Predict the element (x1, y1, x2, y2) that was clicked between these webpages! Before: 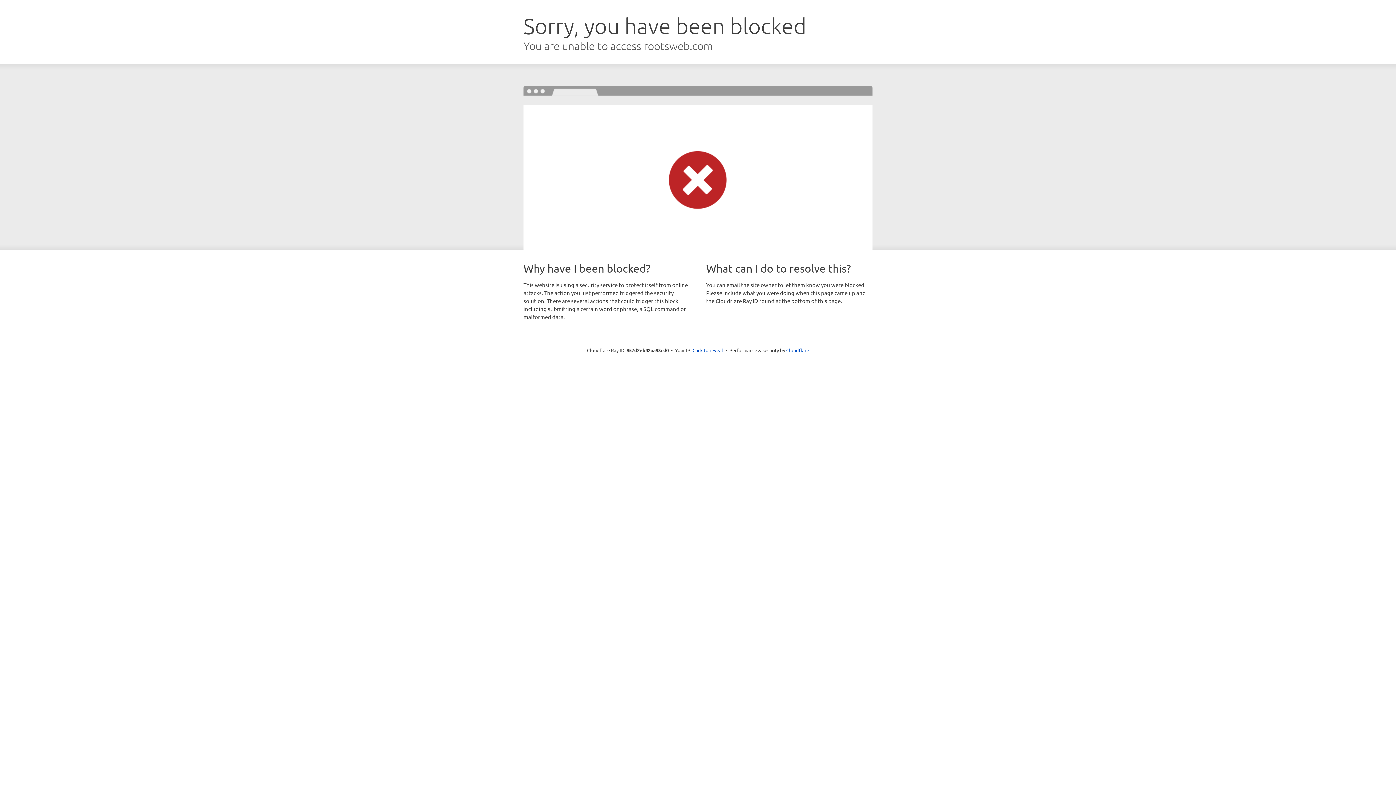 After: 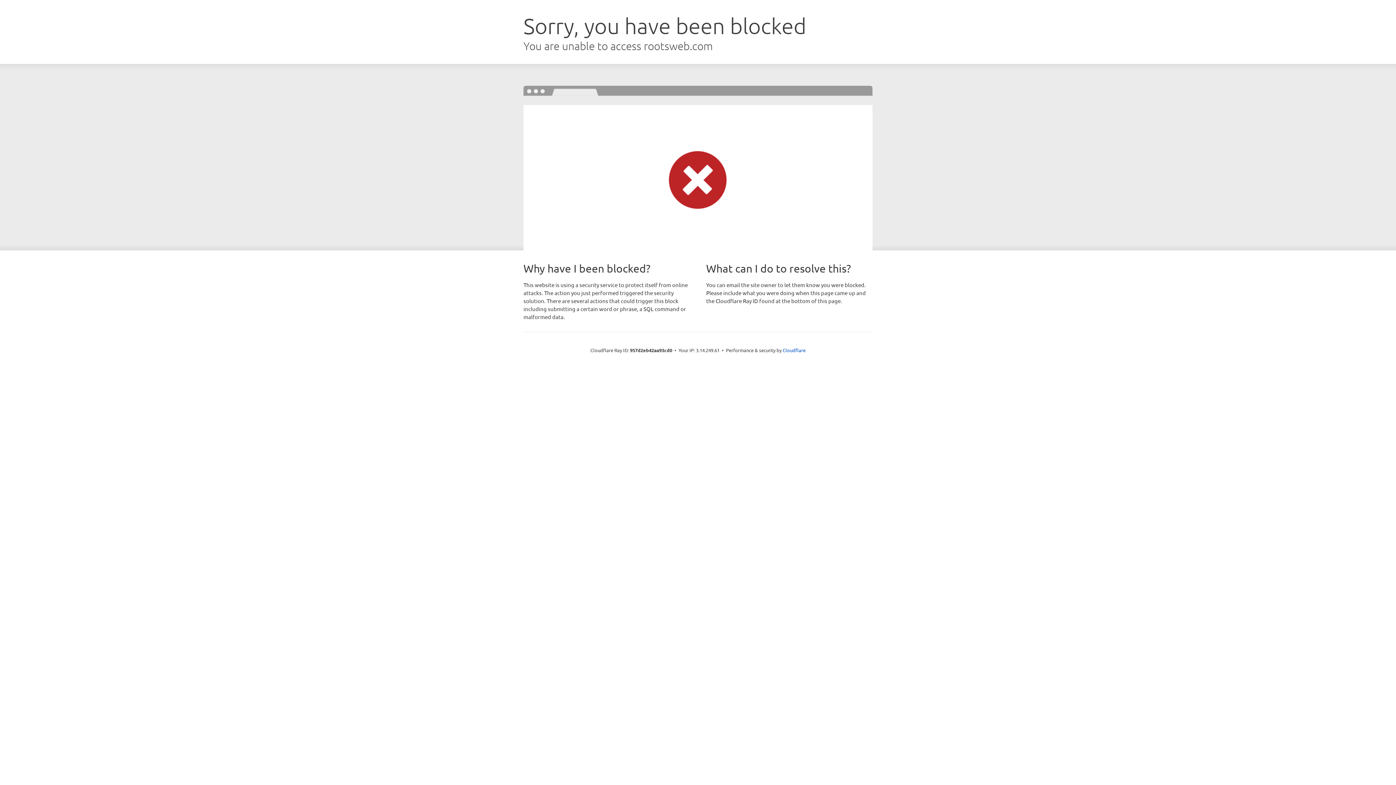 Action: bbox: (692, 346, 723, 353) label: Click to reveal